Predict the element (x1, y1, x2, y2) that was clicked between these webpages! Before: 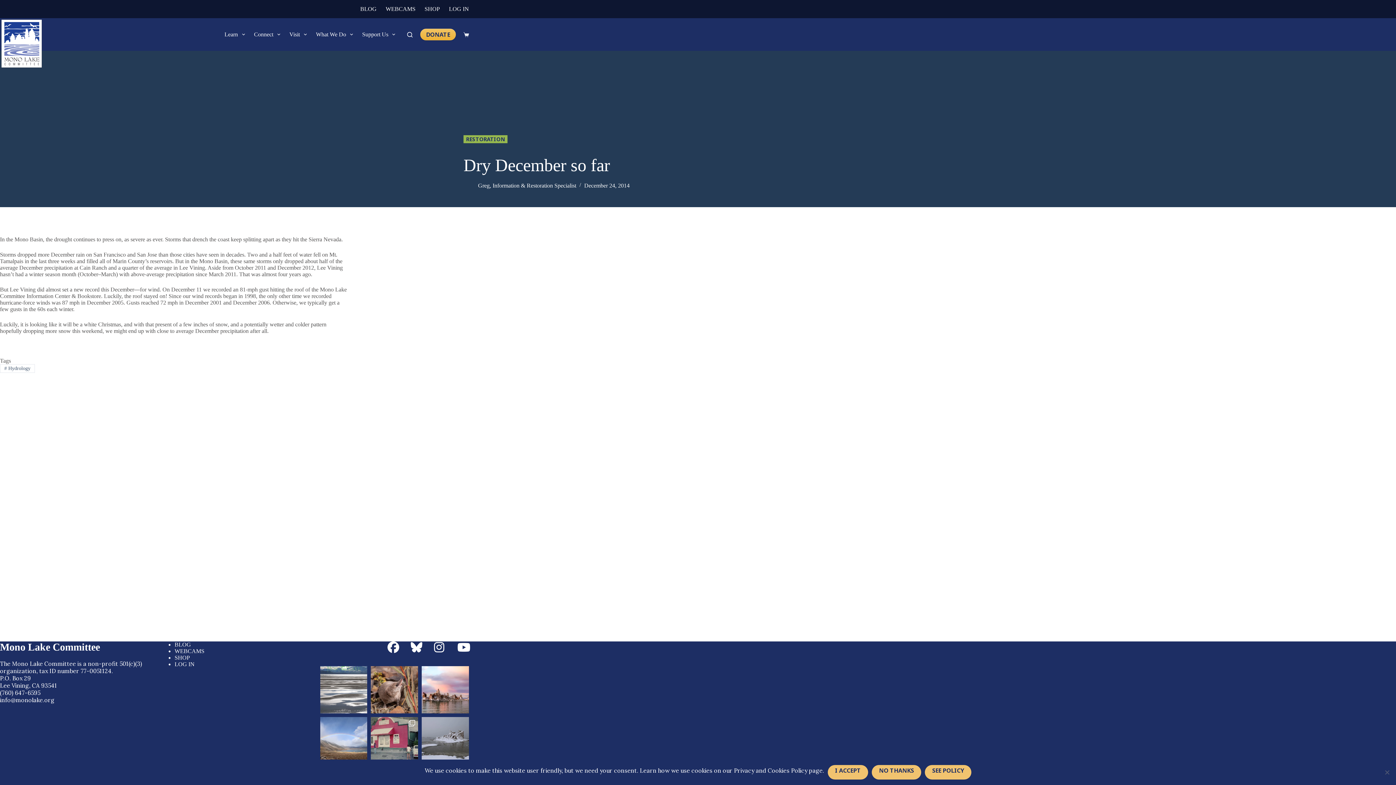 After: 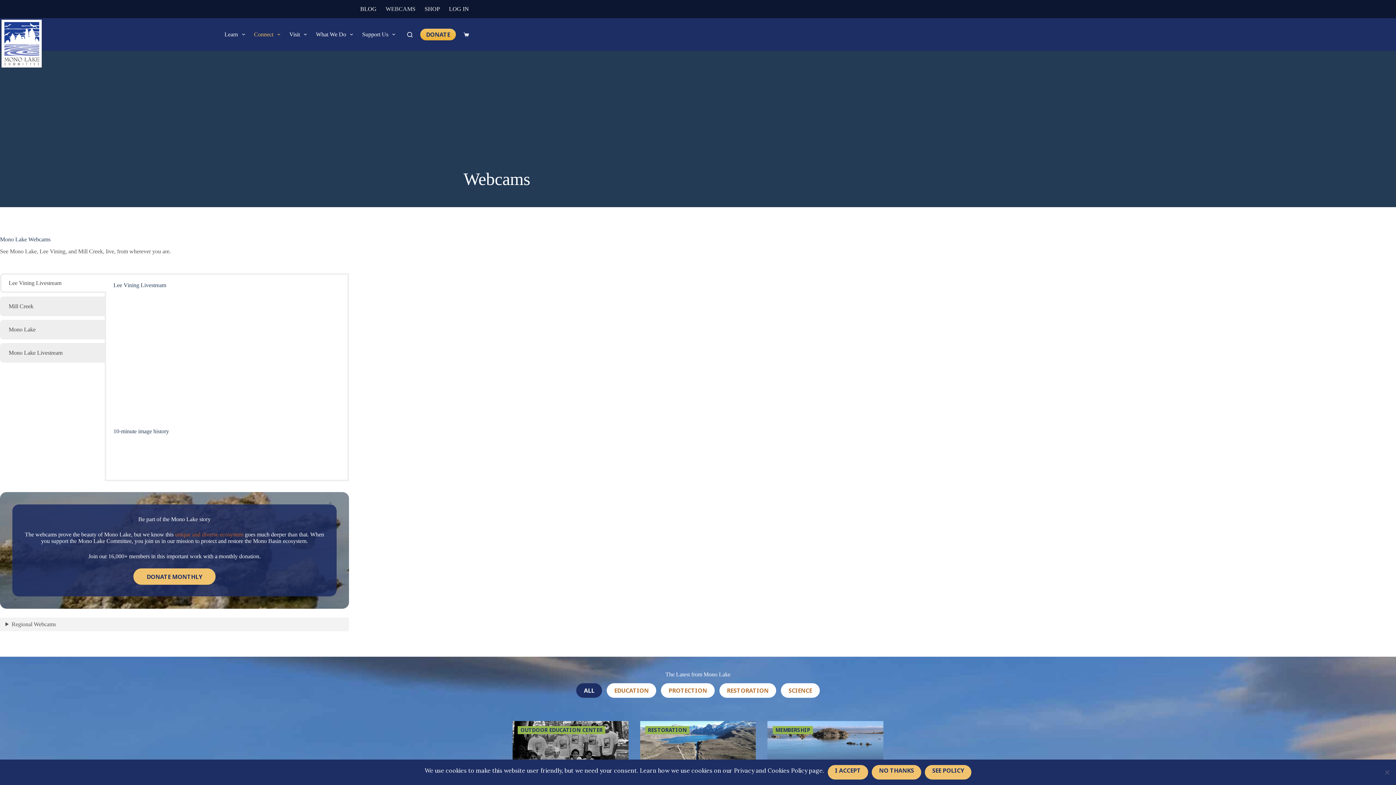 Action: bbox: (174, 648, 204, 654) label: WEBCAMS